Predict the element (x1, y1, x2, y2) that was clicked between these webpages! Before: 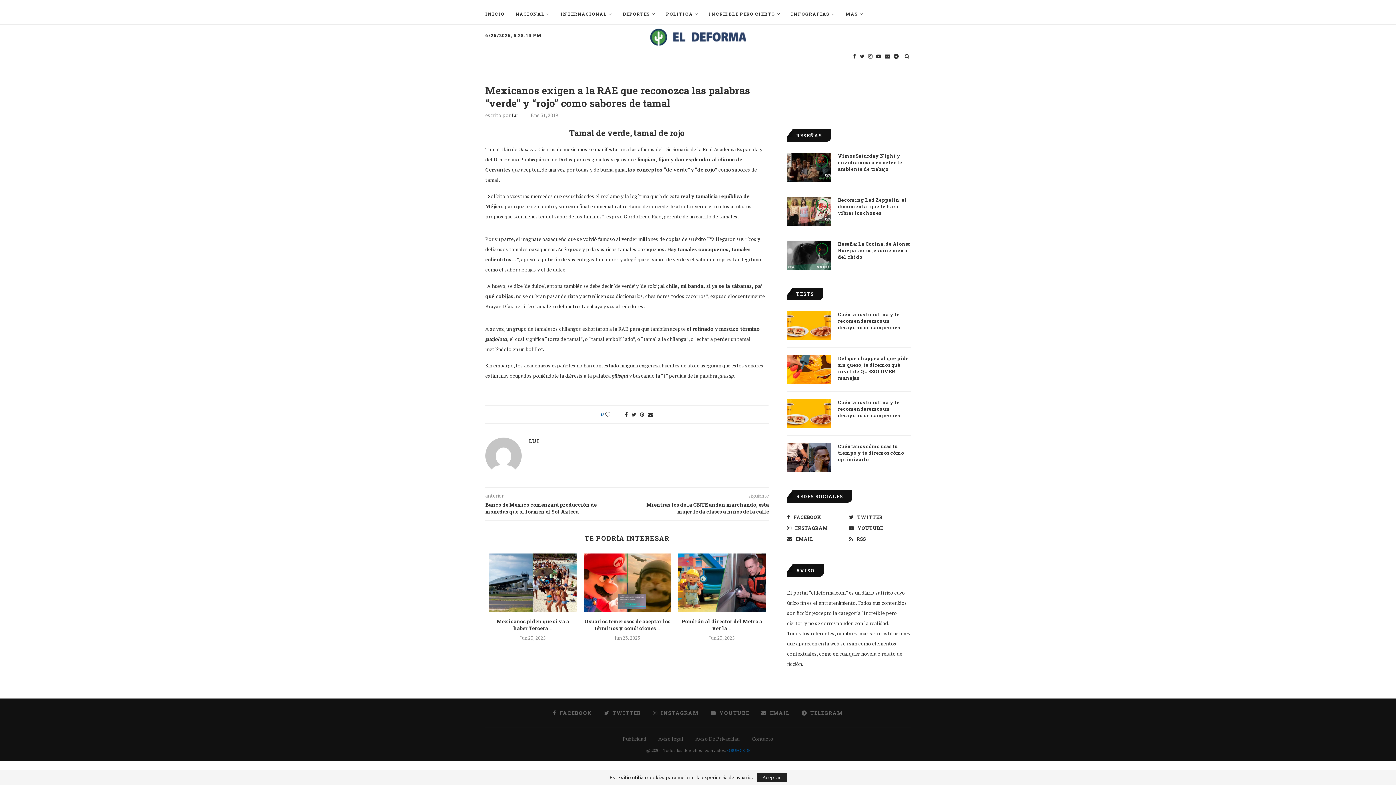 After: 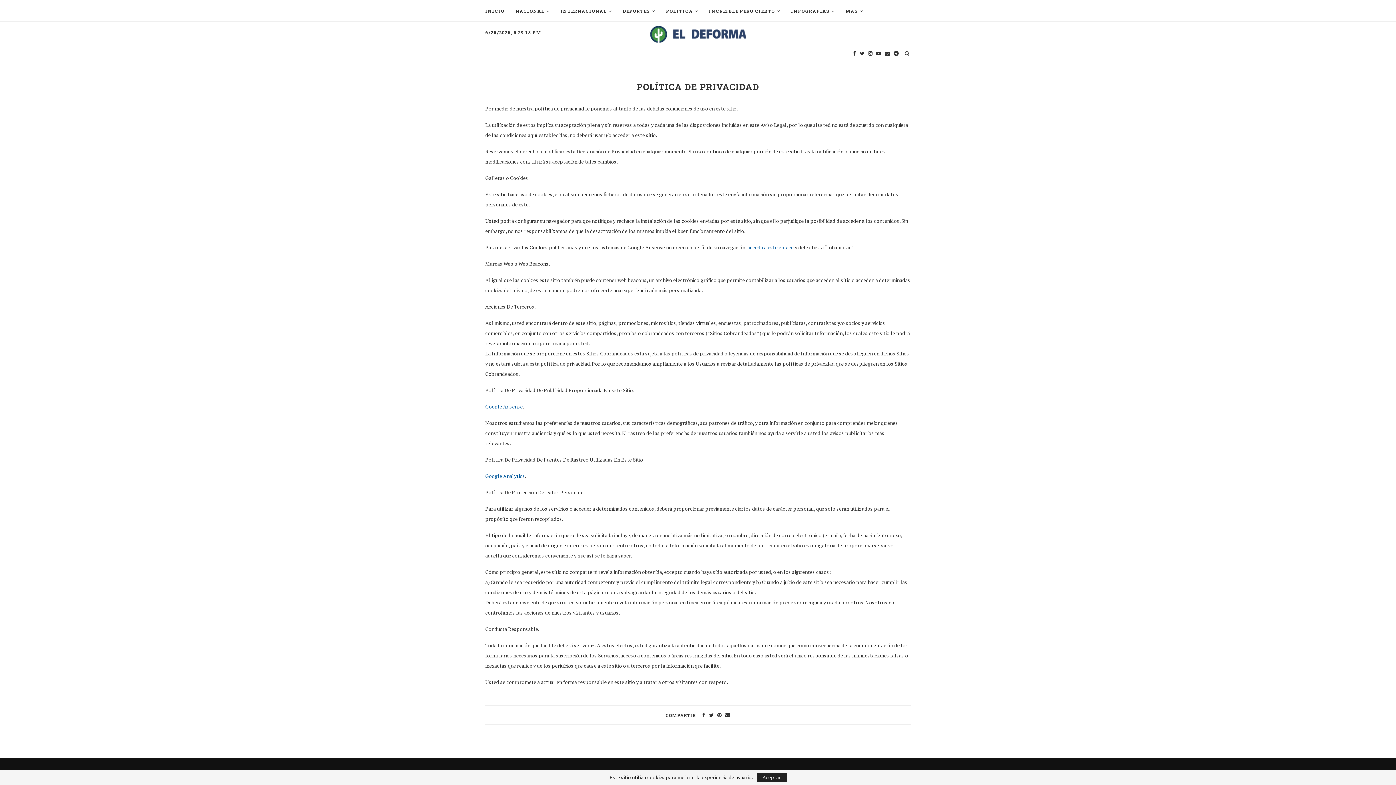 Action: bbox: (695, 735, 740, 742) label: Aviso De Privacidad